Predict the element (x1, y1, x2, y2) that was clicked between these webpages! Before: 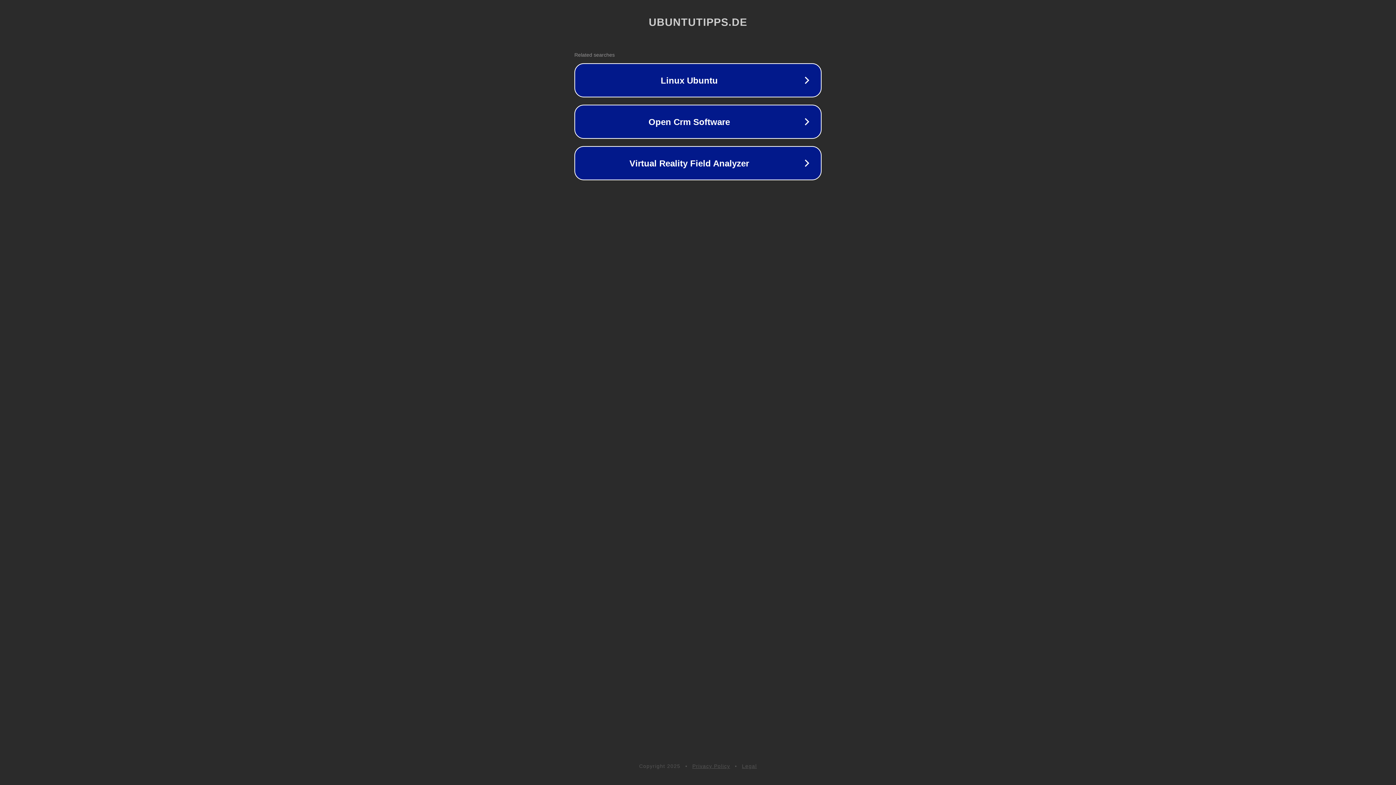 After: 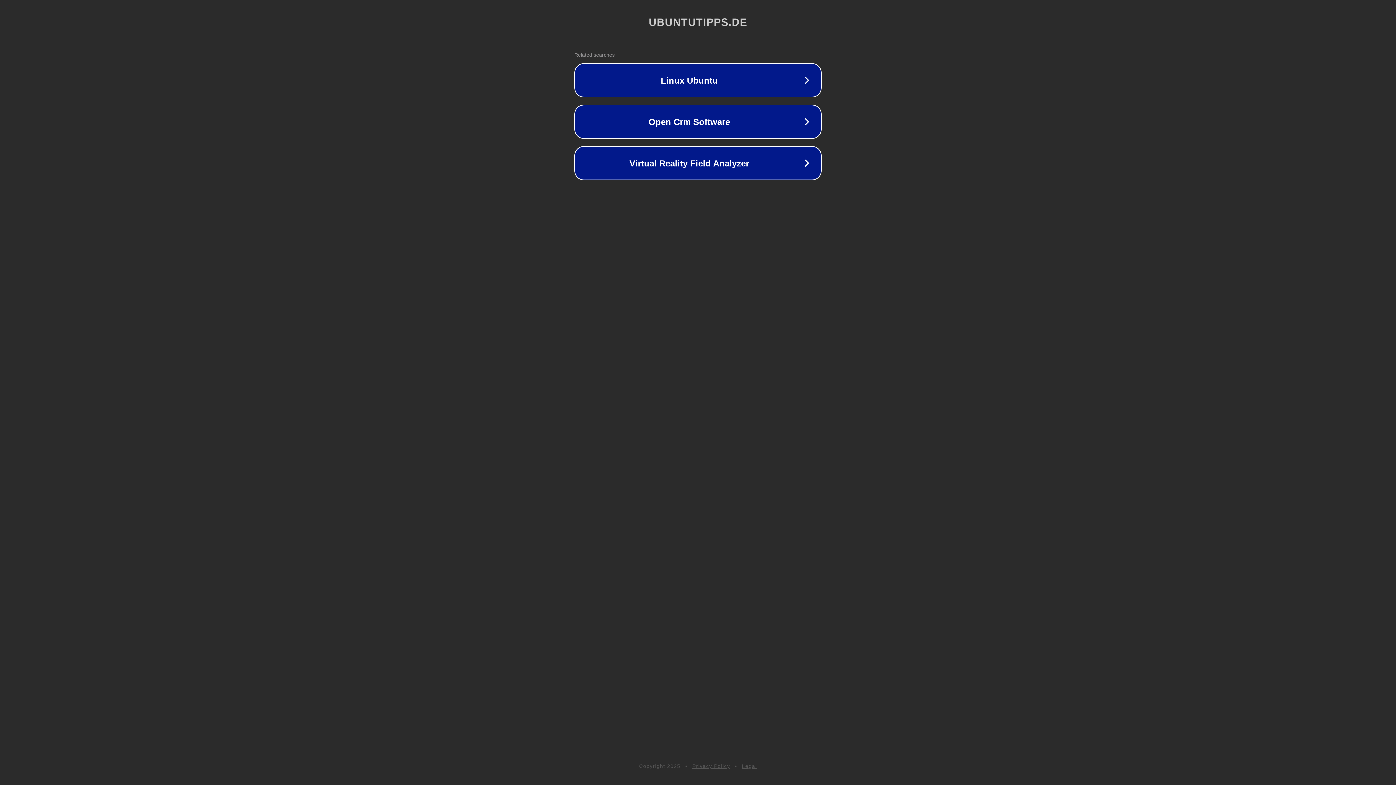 Action: label: Legal bbox: (742, 763, 757, 769)